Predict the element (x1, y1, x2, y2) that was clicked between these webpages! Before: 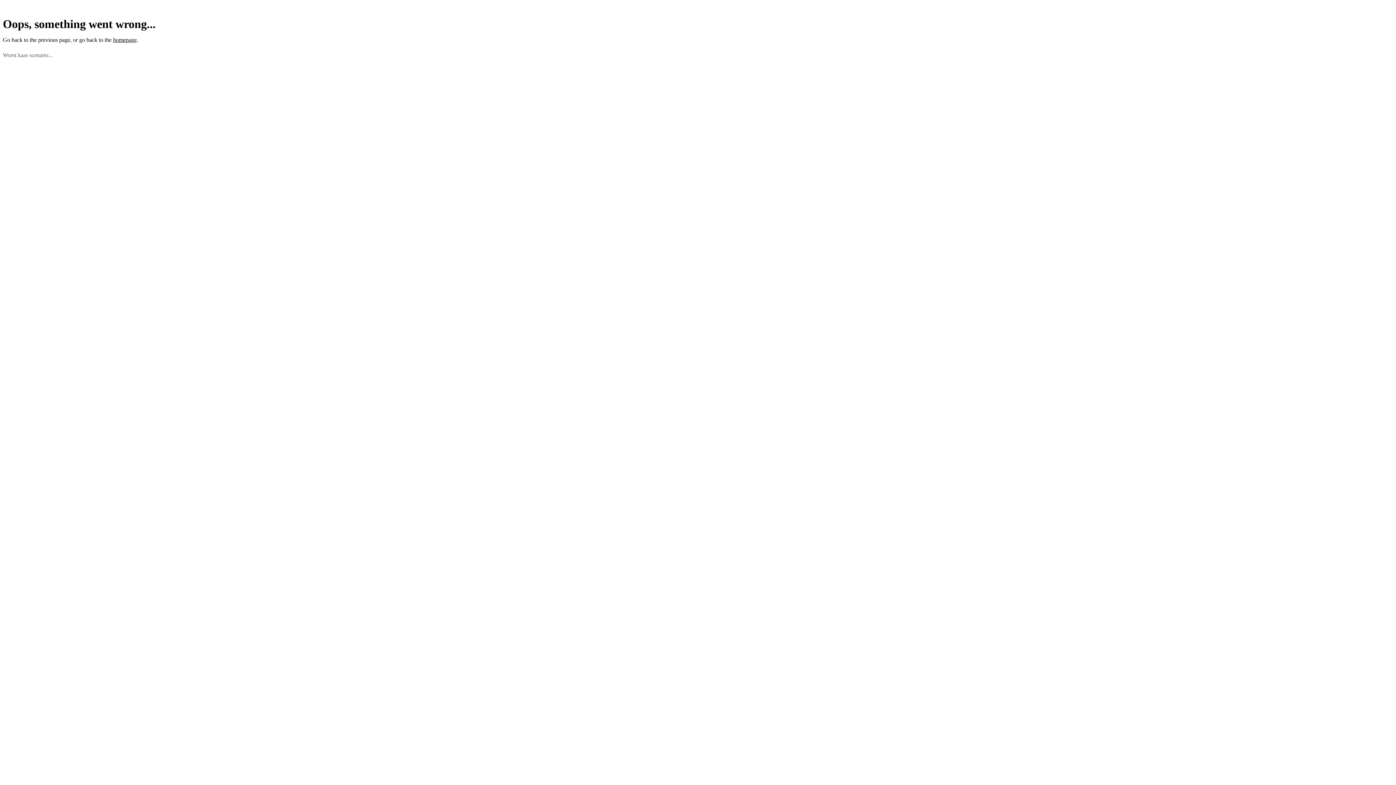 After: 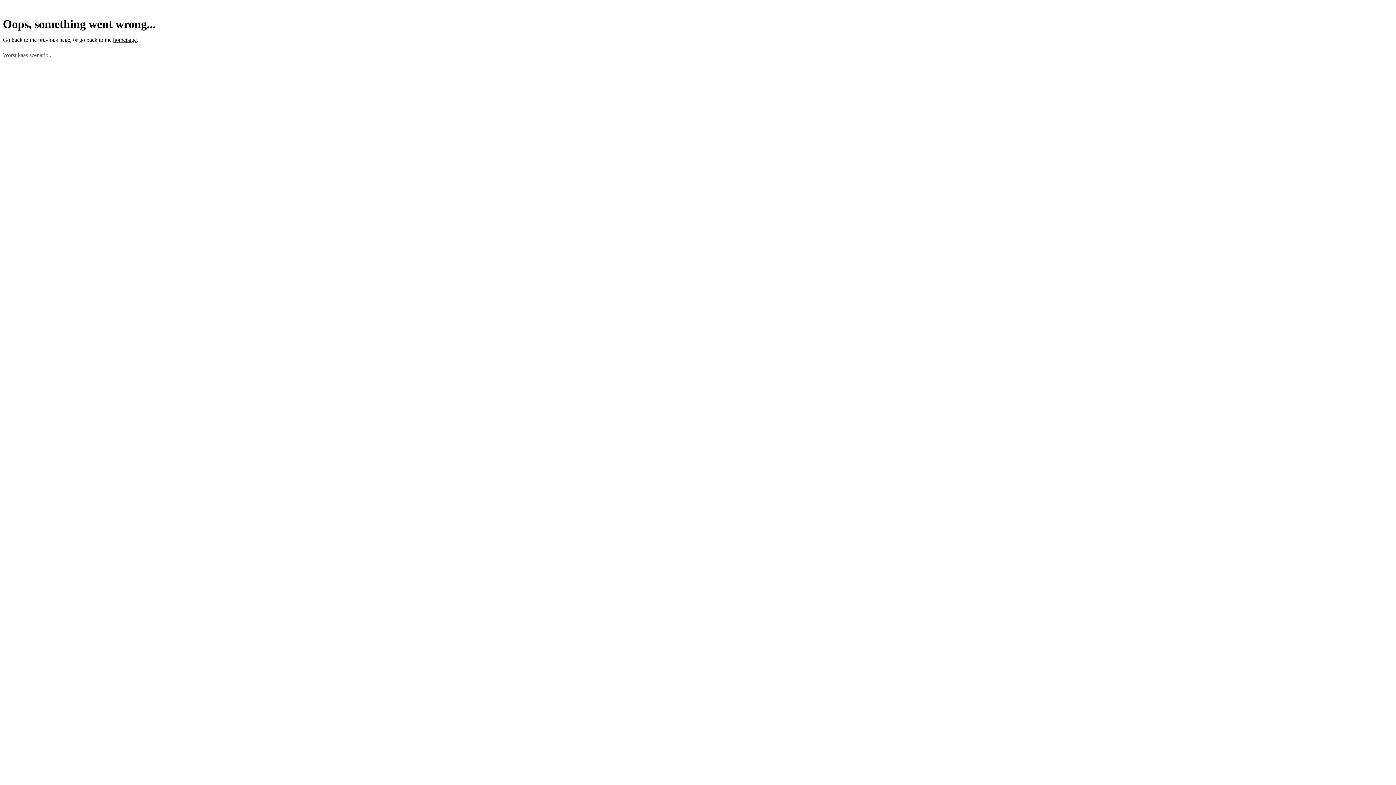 Action: label: homepage bbox: (113, 36, 136, 42)